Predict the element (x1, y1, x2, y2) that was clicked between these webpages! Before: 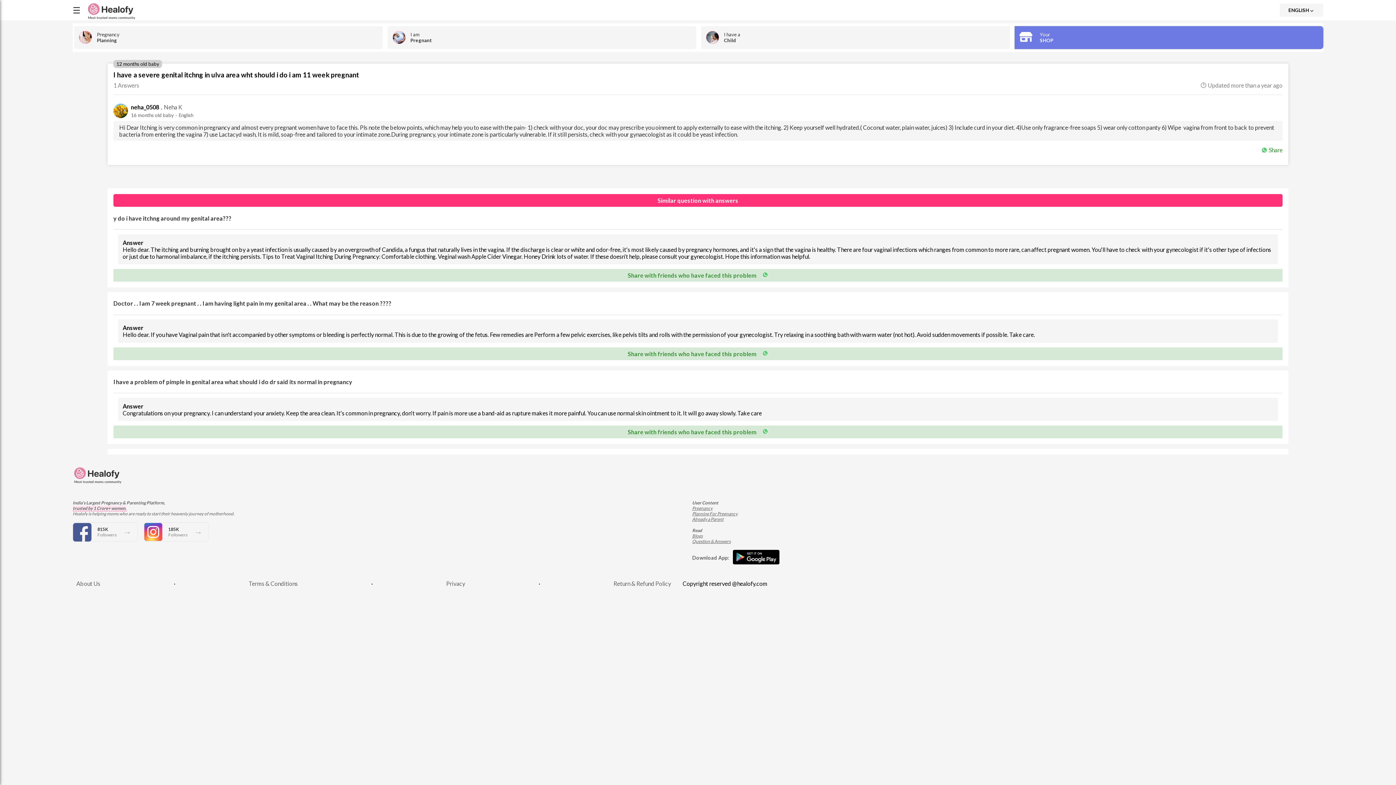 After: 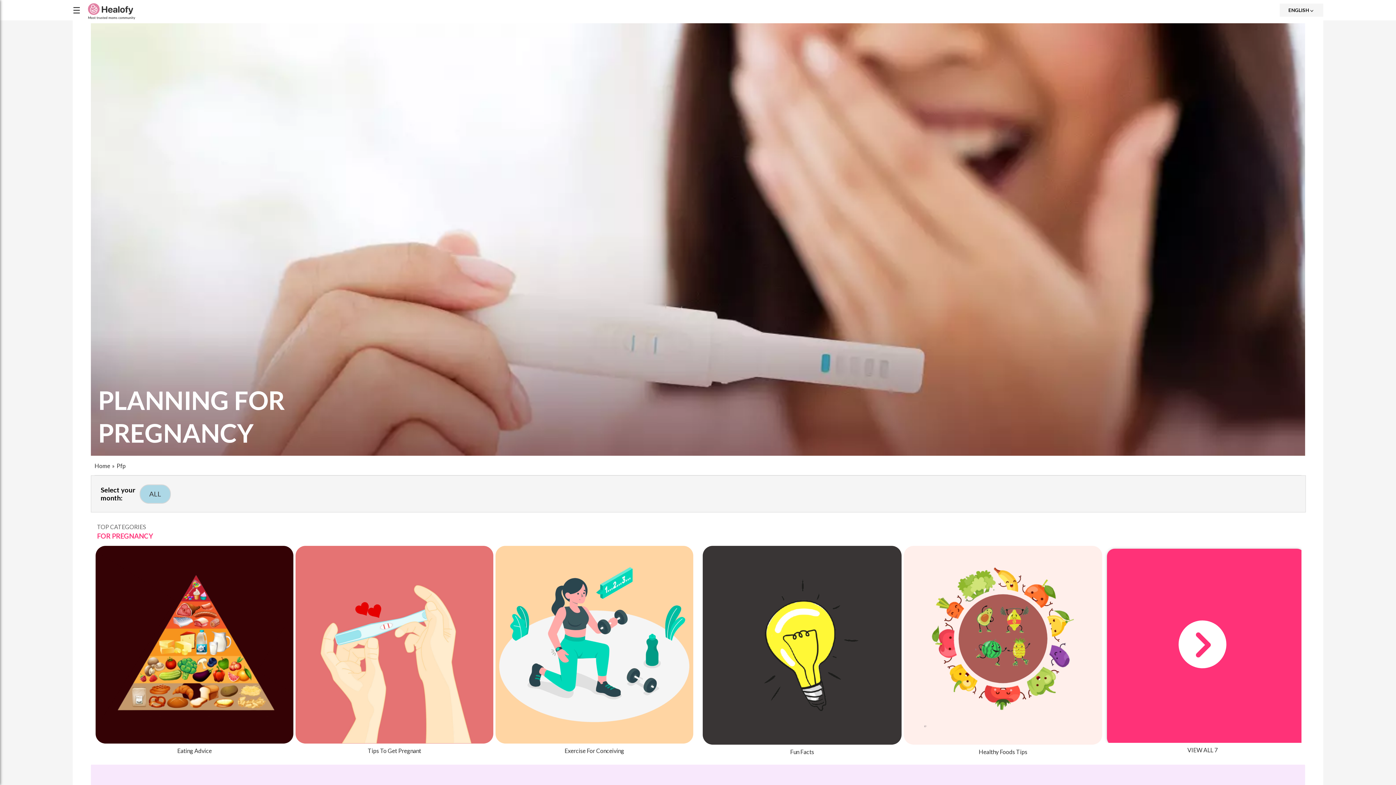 Action: bbox: (74, 26, 382, 48) label: Pregnancy
Planning